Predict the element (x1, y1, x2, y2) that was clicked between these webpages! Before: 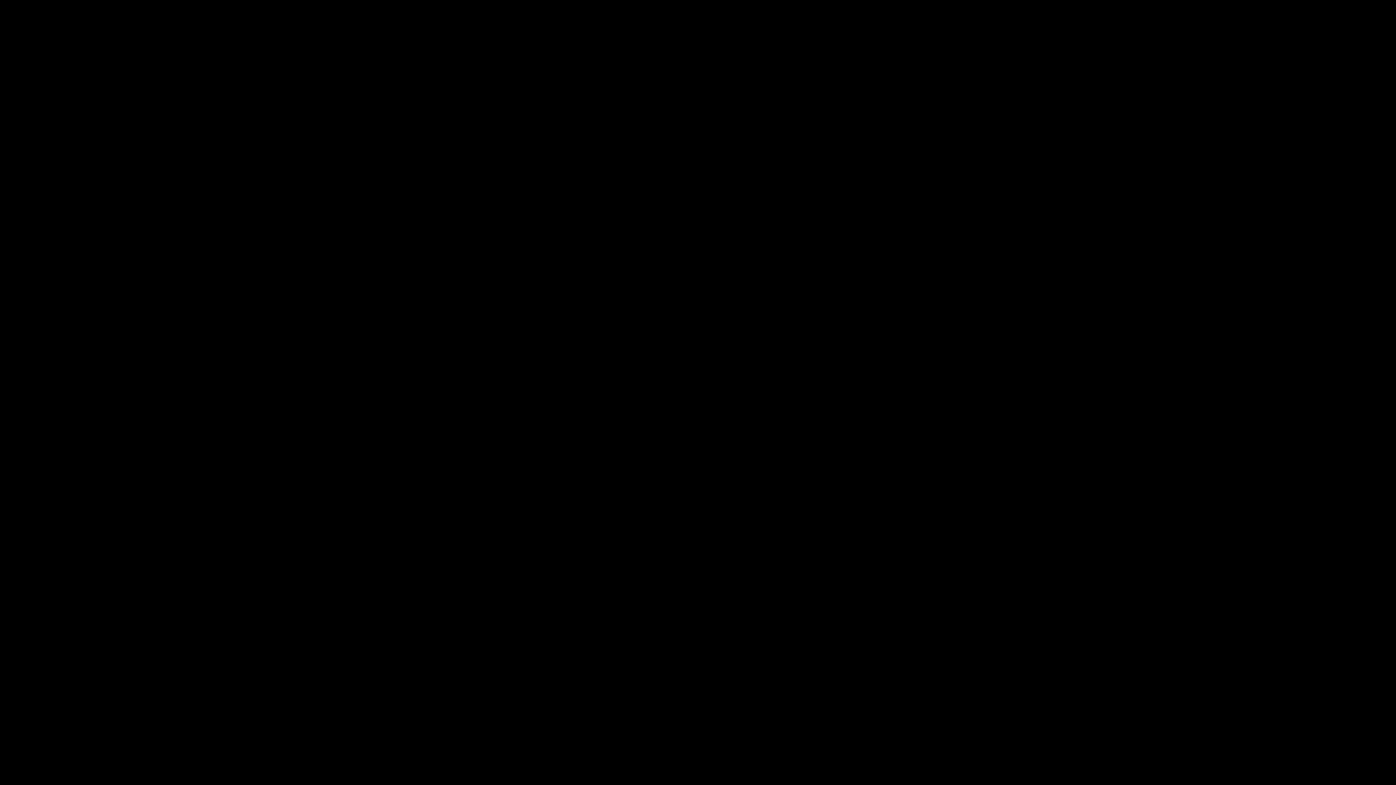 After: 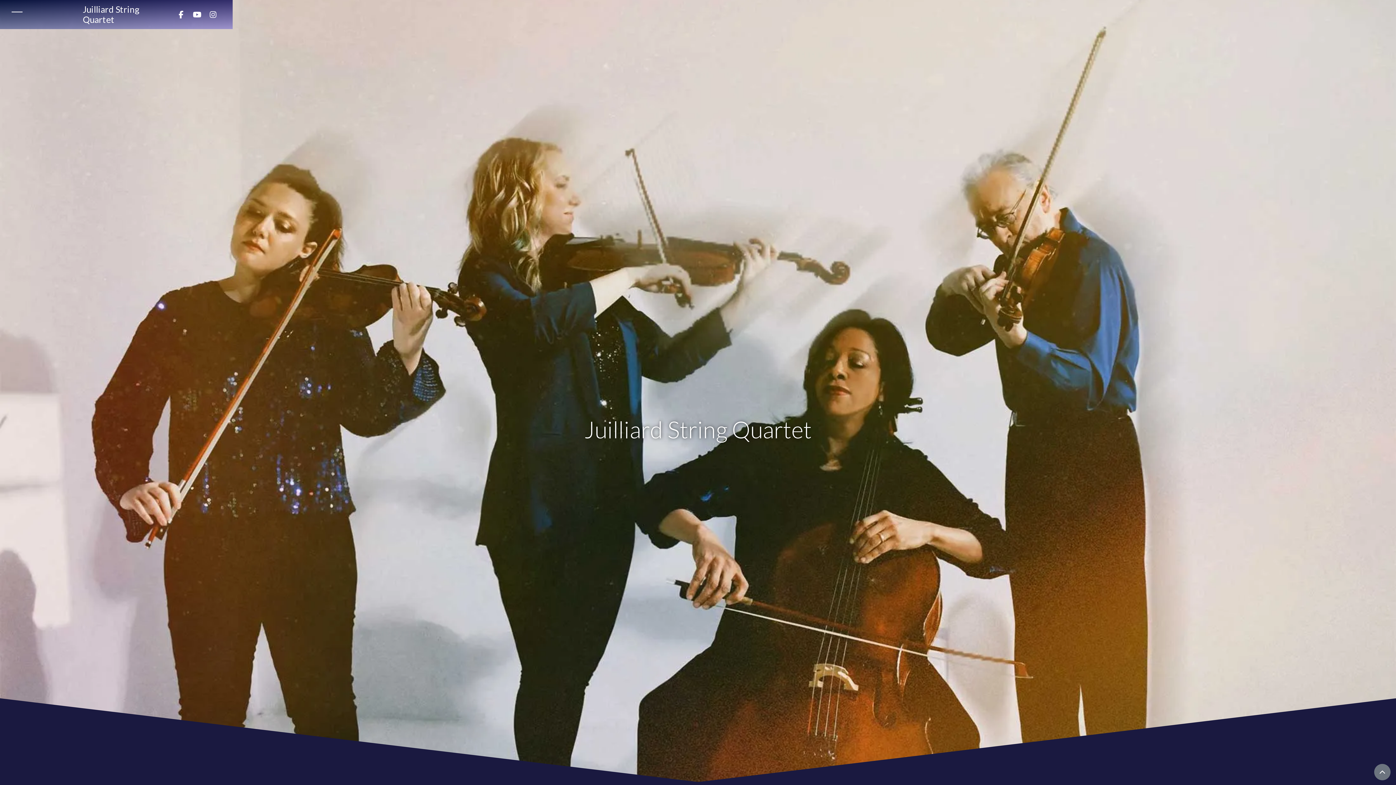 Action: label: RETURN HOME bbox: (667, 434, 729, 453)